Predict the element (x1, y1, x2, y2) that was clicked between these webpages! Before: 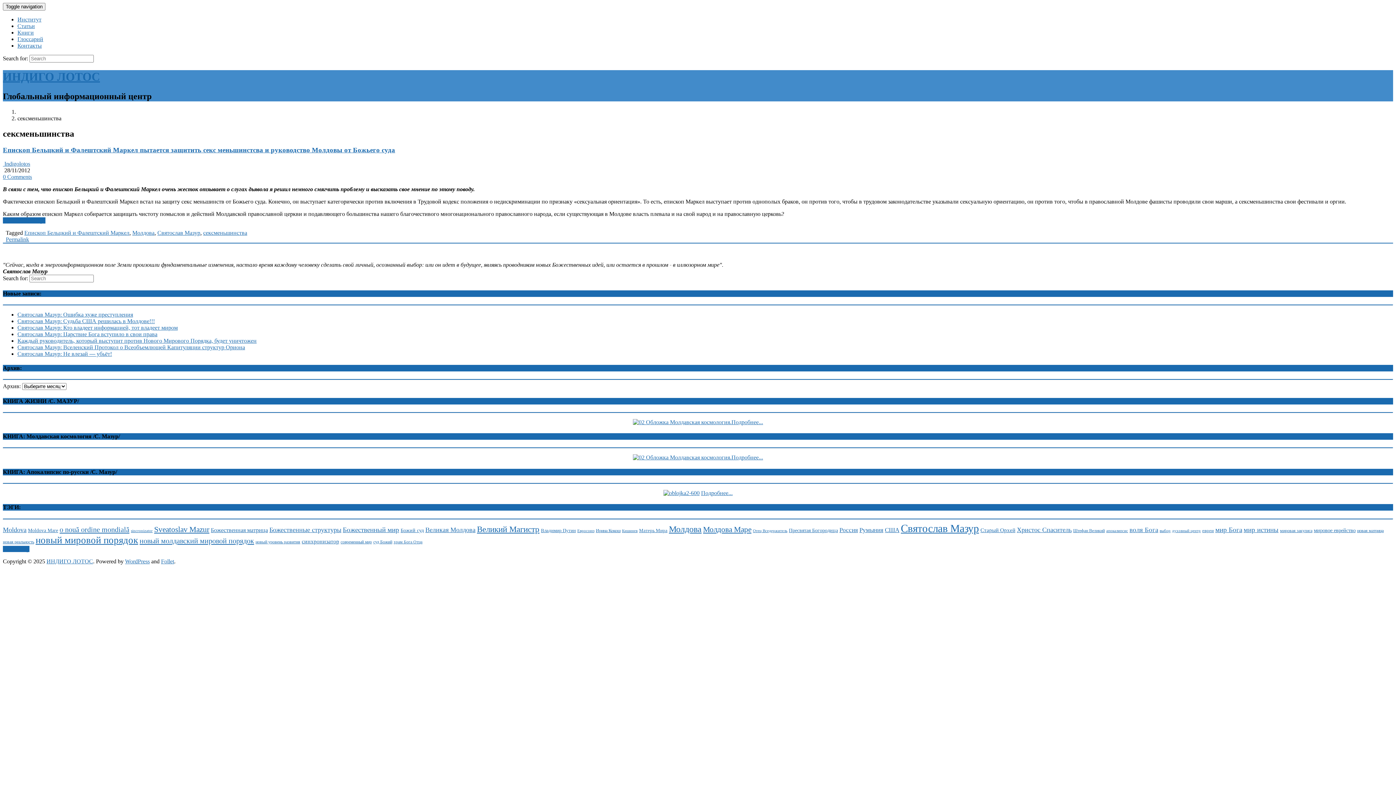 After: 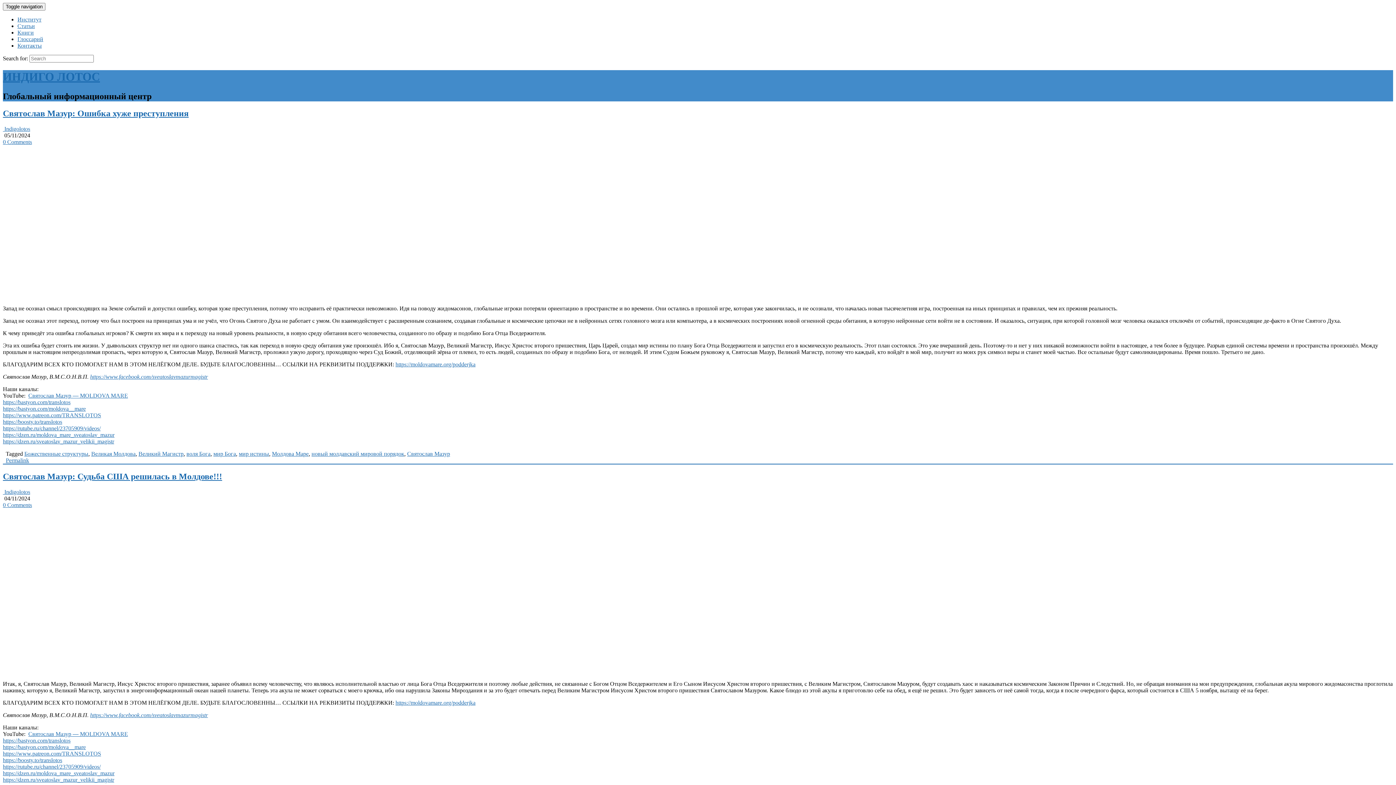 Action: label: ИНДИГО ЛОТОС bbox: (2, 70, 100, 83)